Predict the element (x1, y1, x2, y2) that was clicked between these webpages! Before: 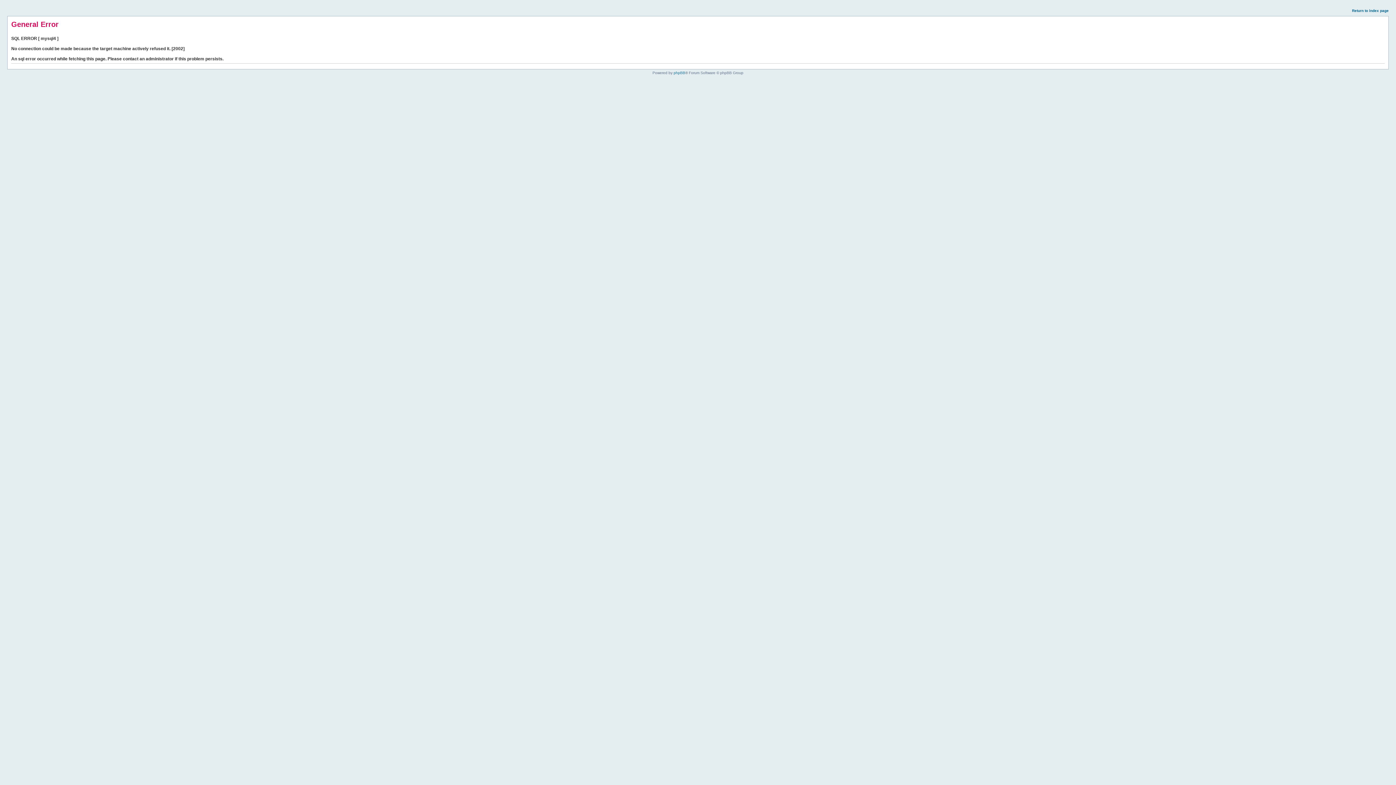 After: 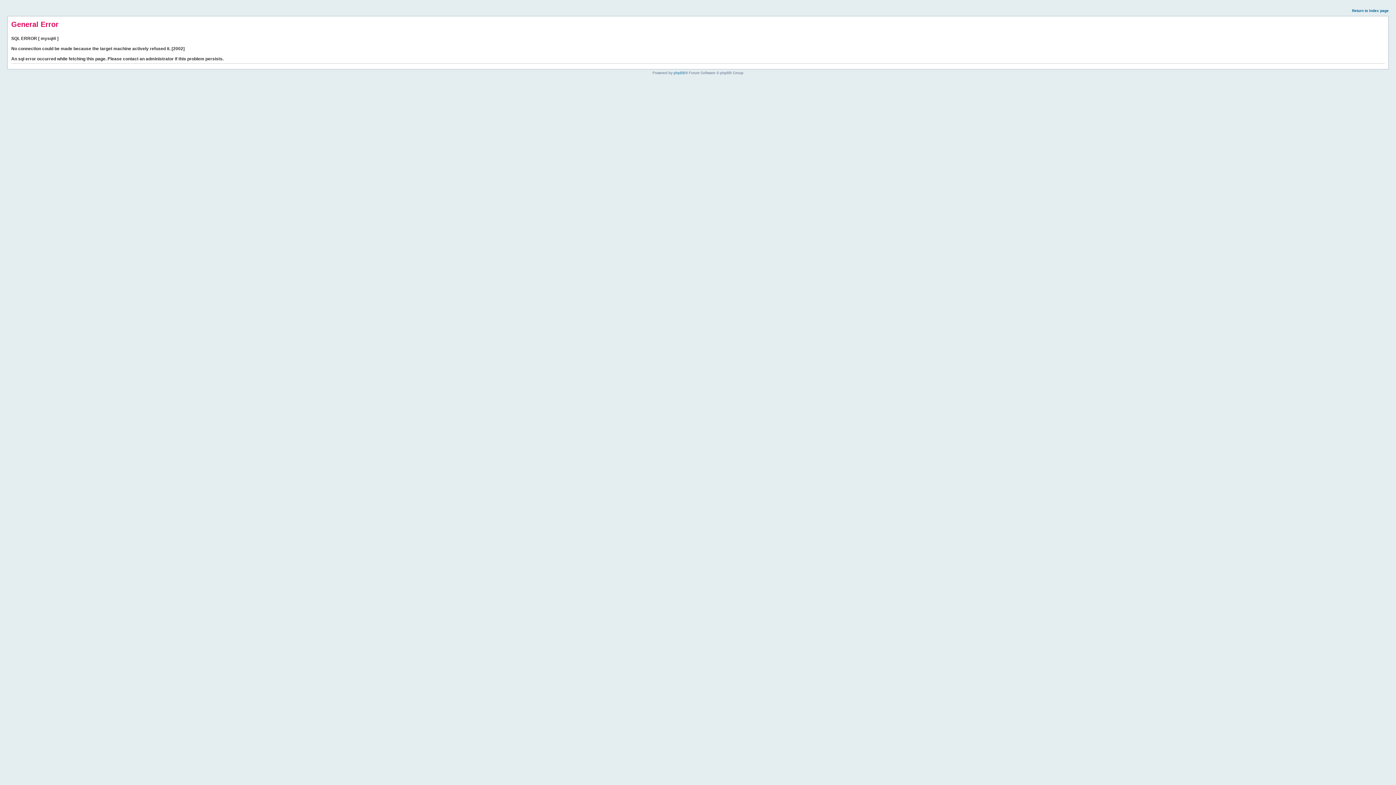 Action: bbox: (1352, 8, 1389, 12) label: Return to index page